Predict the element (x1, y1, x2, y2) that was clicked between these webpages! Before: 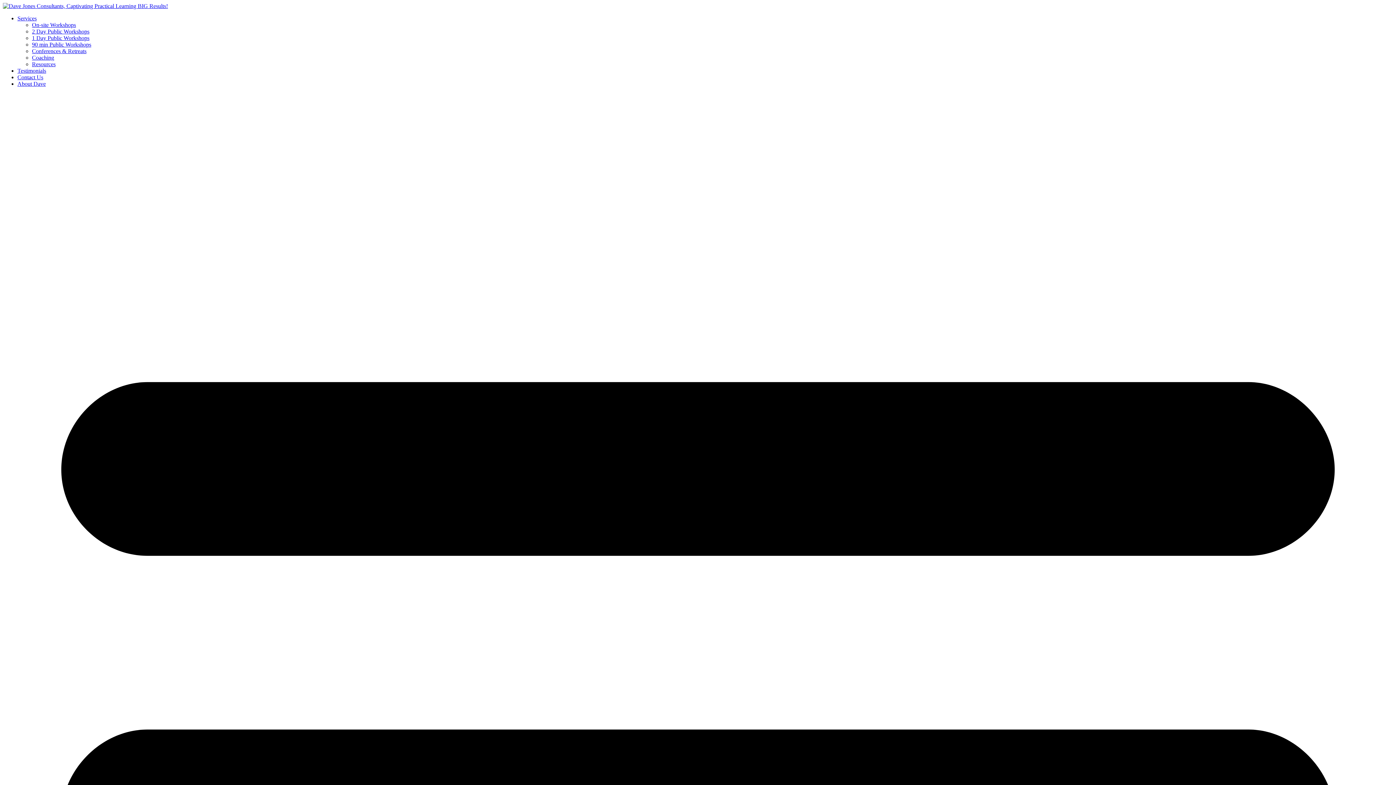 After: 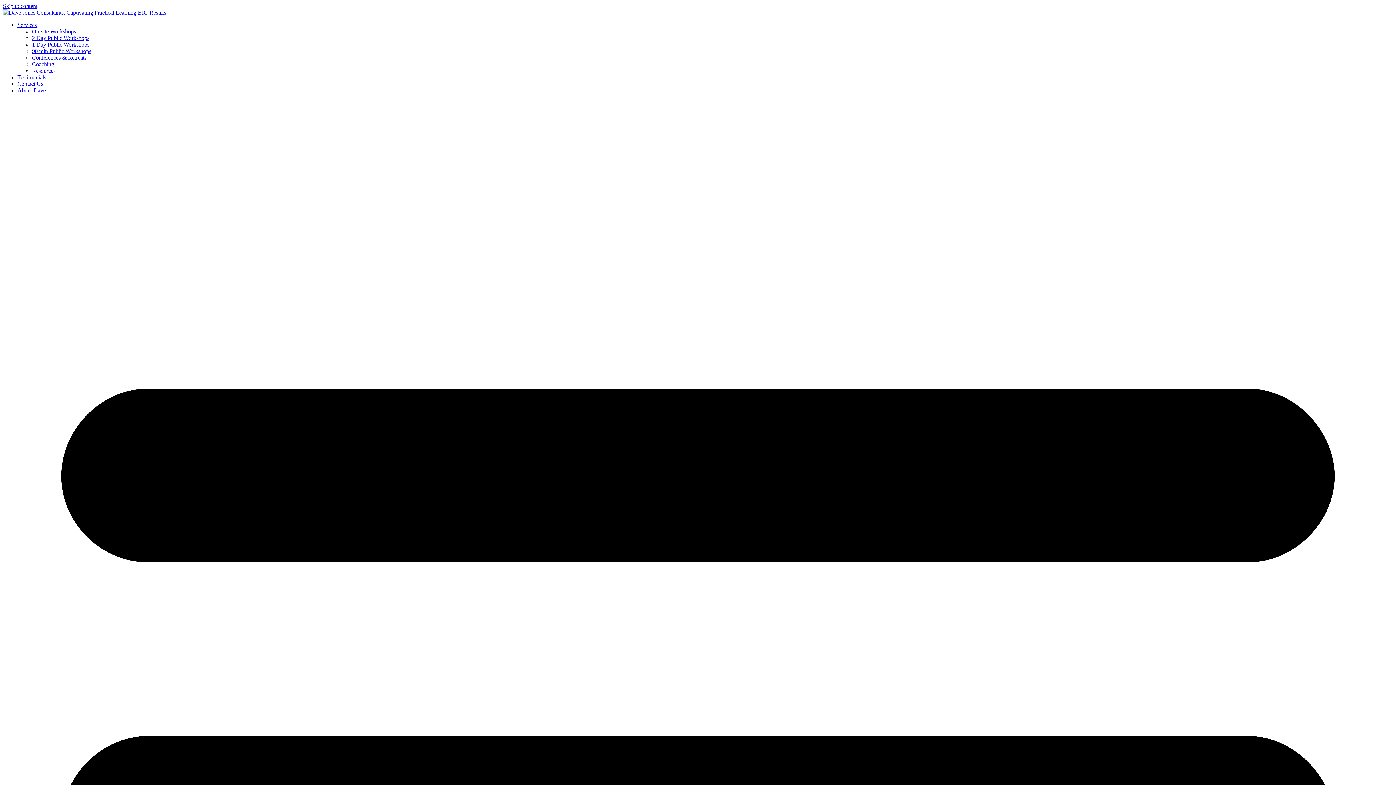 Action: bbox: (2, 2, 168, 9)